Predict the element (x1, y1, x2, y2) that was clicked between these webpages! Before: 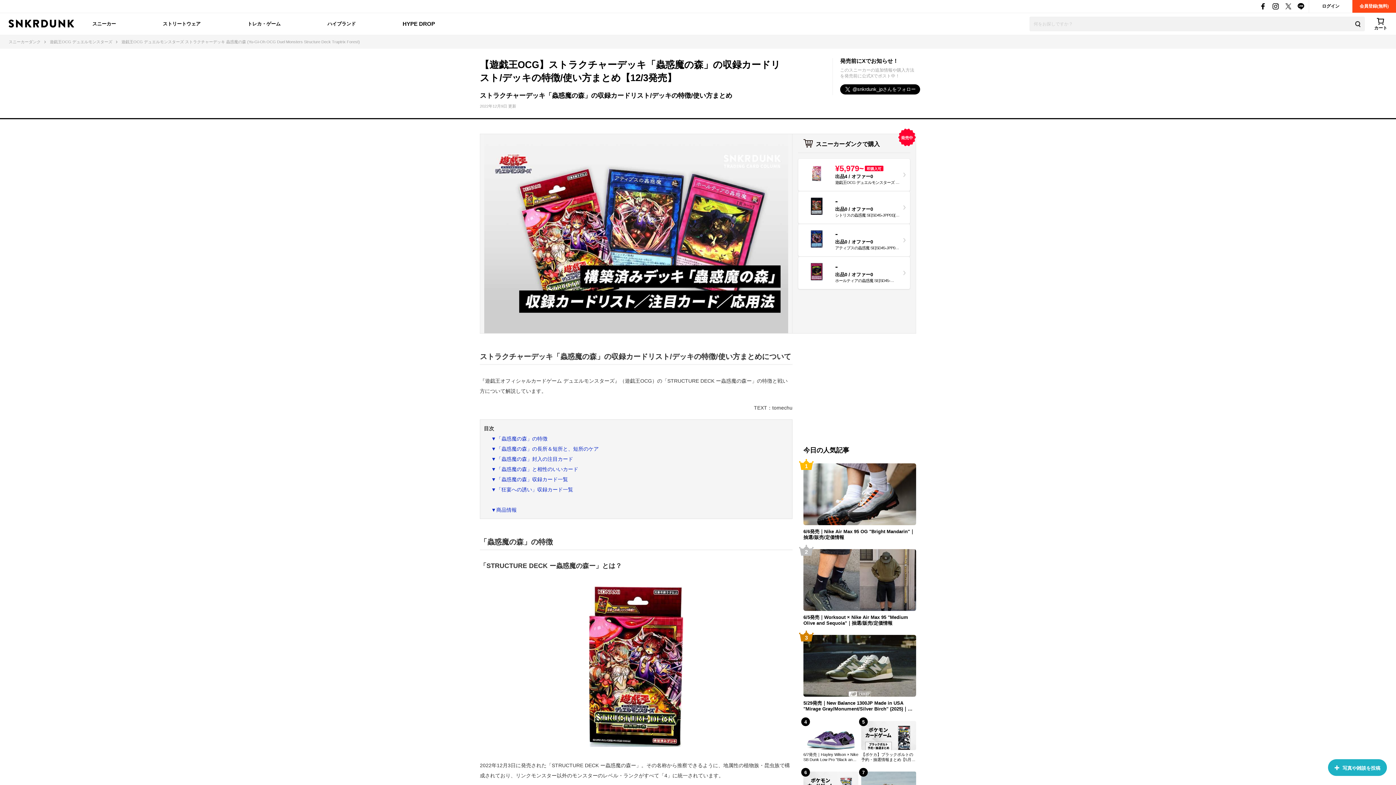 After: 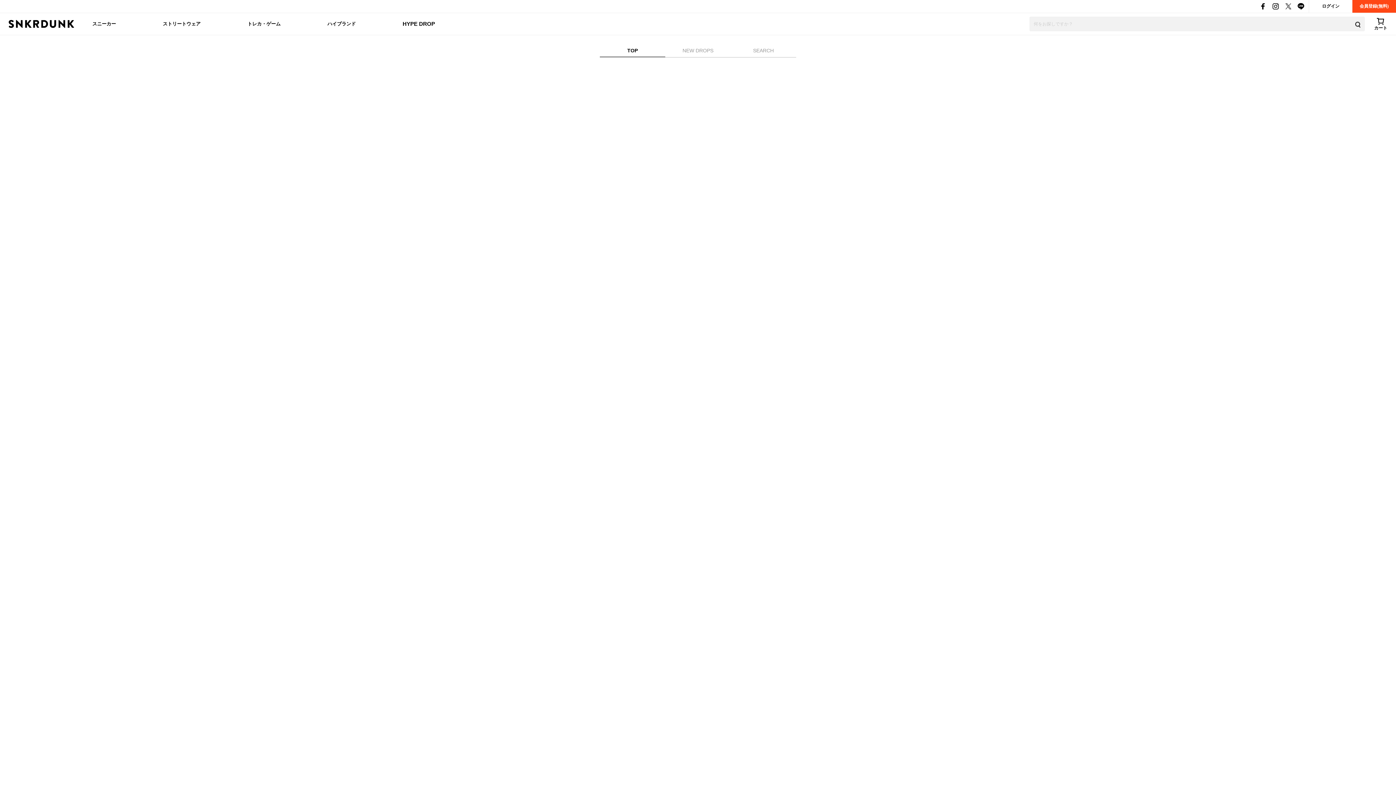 Action: label: HYPE DROP bbox: (402, 13, 435, 34)